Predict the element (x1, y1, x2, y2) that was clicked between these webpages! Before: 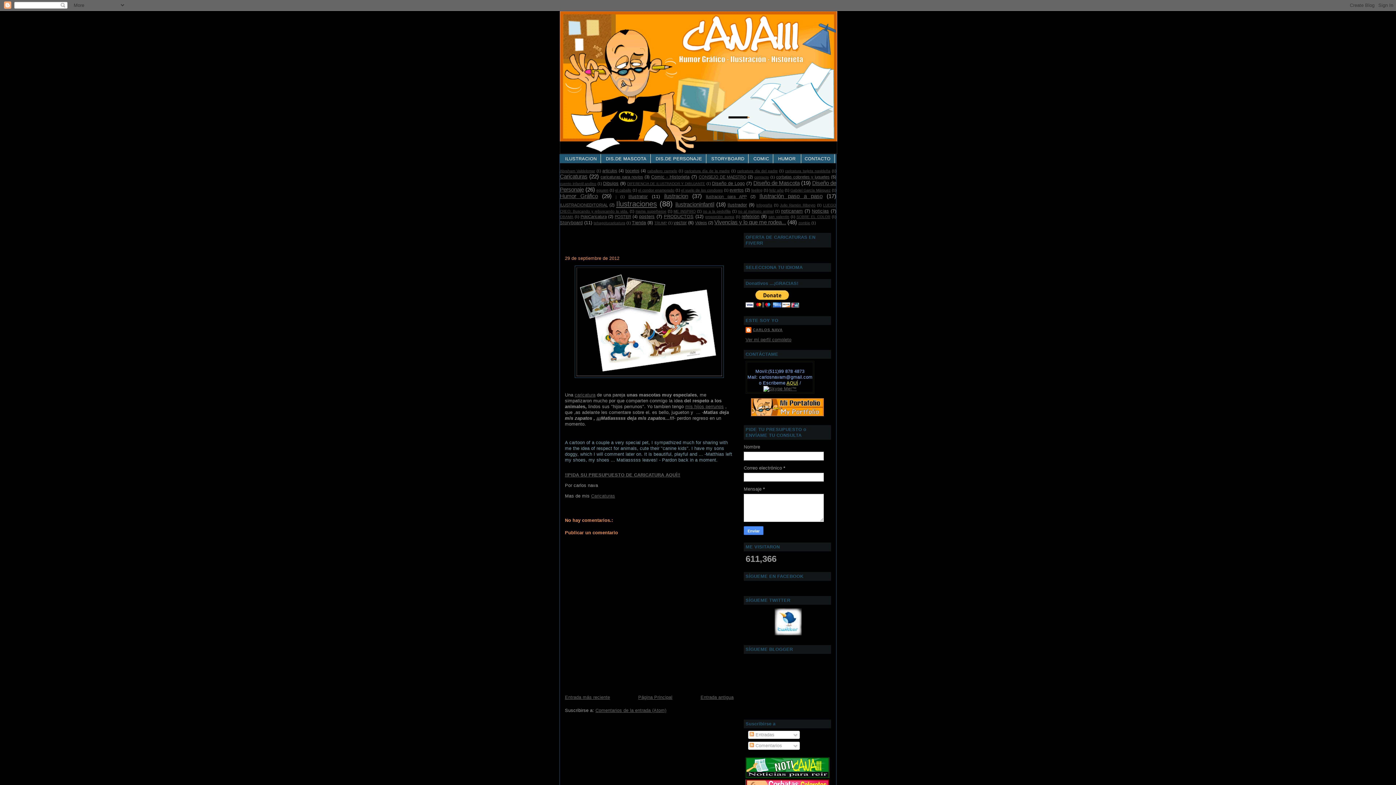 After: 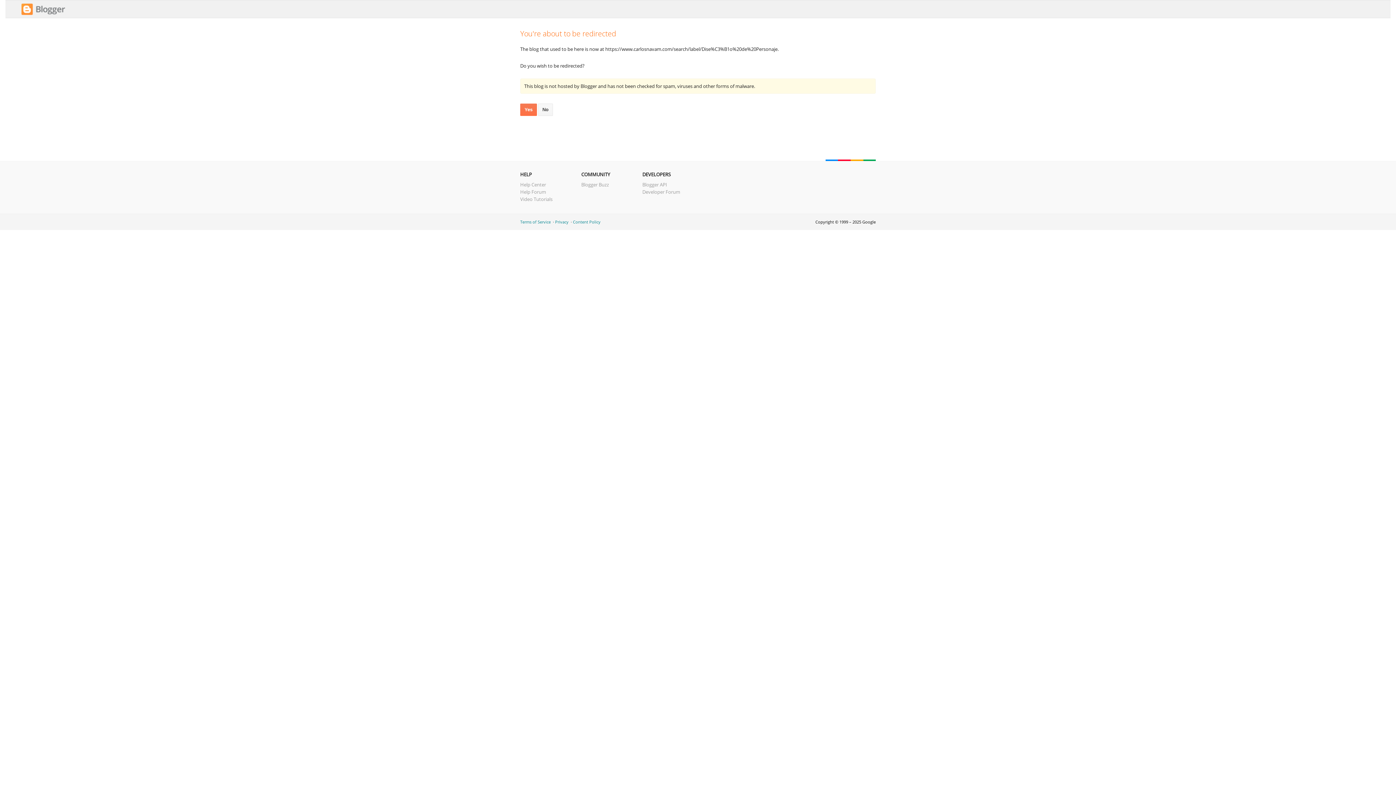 Action: bbox: (652, 154, 706, 163) label: DIS.DE PERSONAJE